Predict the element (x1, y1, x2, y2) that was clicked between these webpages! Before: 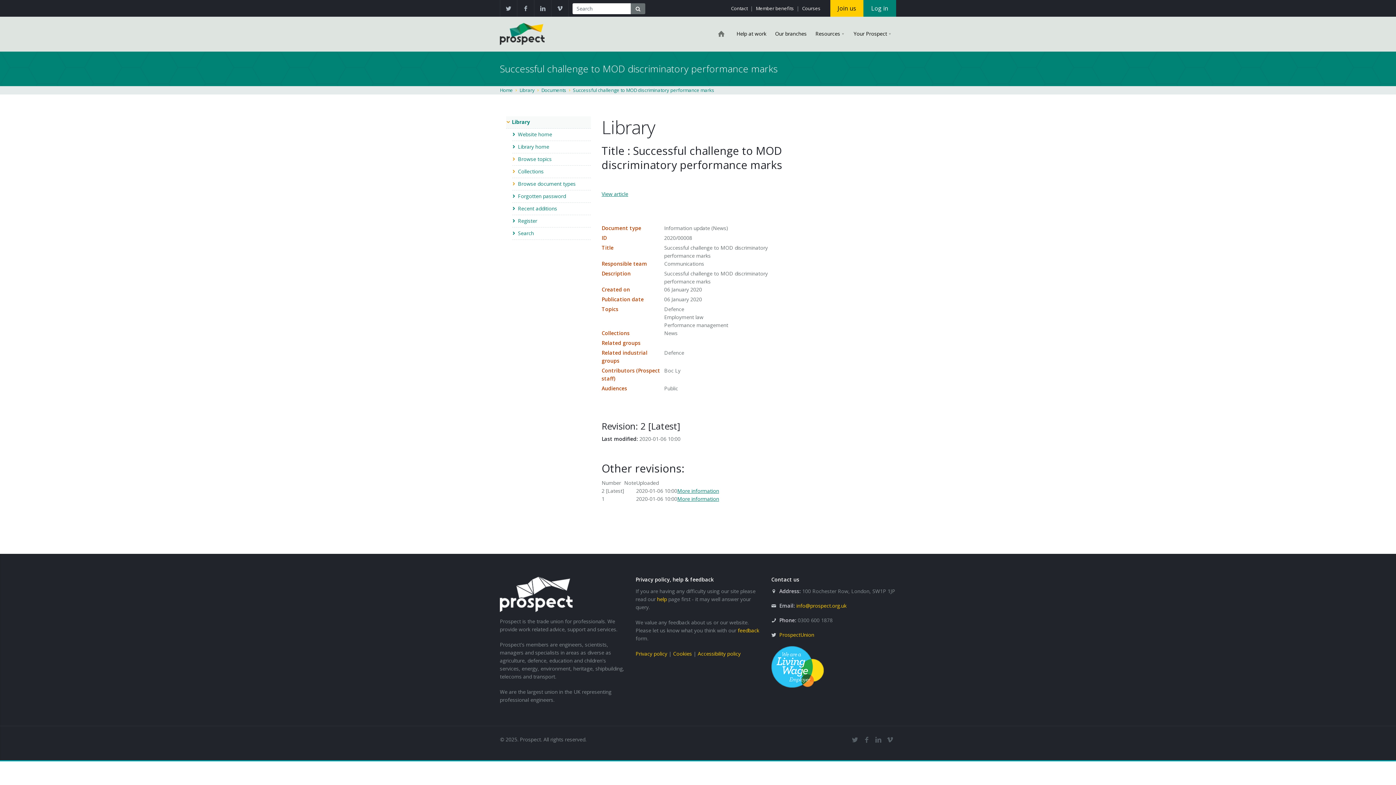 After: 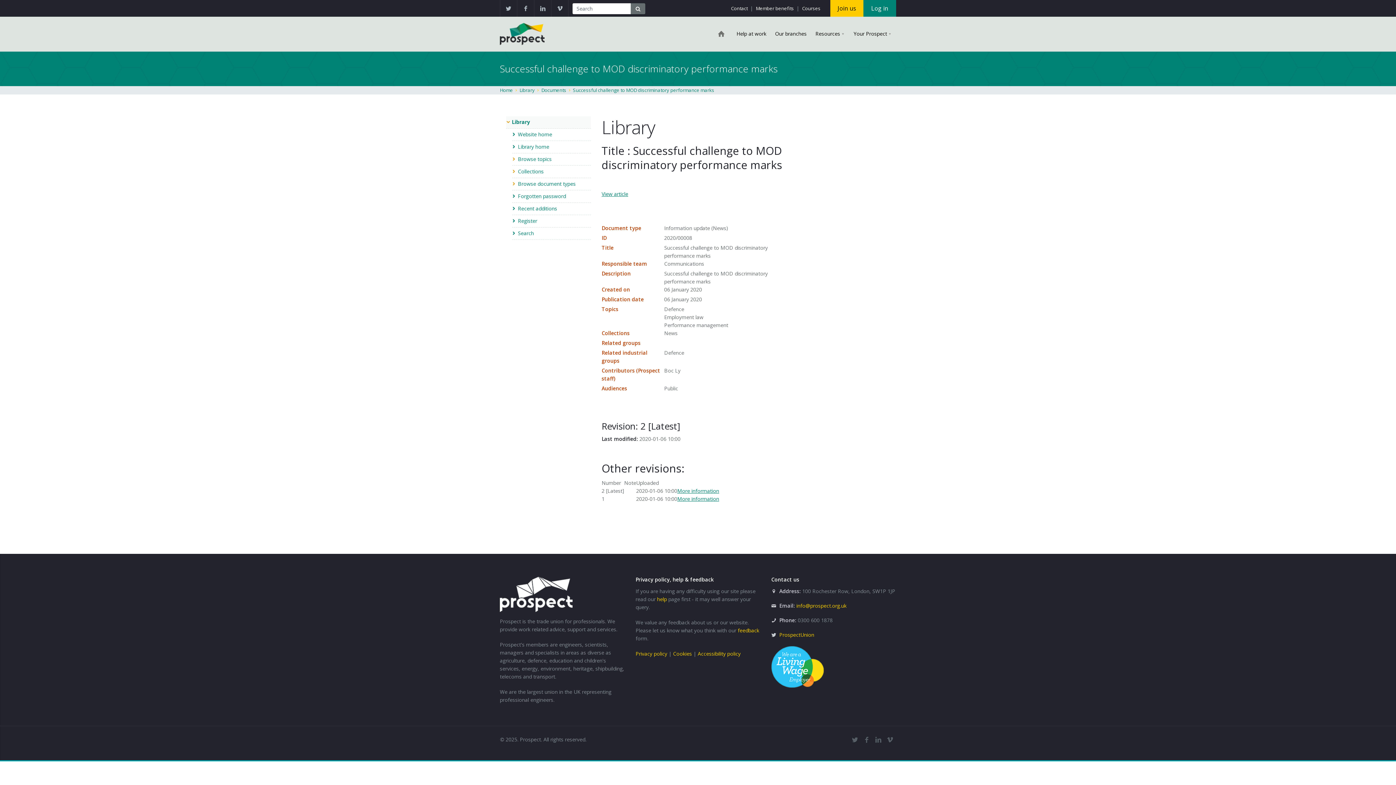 Action: label: More information bbox: (677, 487, 719, 494)